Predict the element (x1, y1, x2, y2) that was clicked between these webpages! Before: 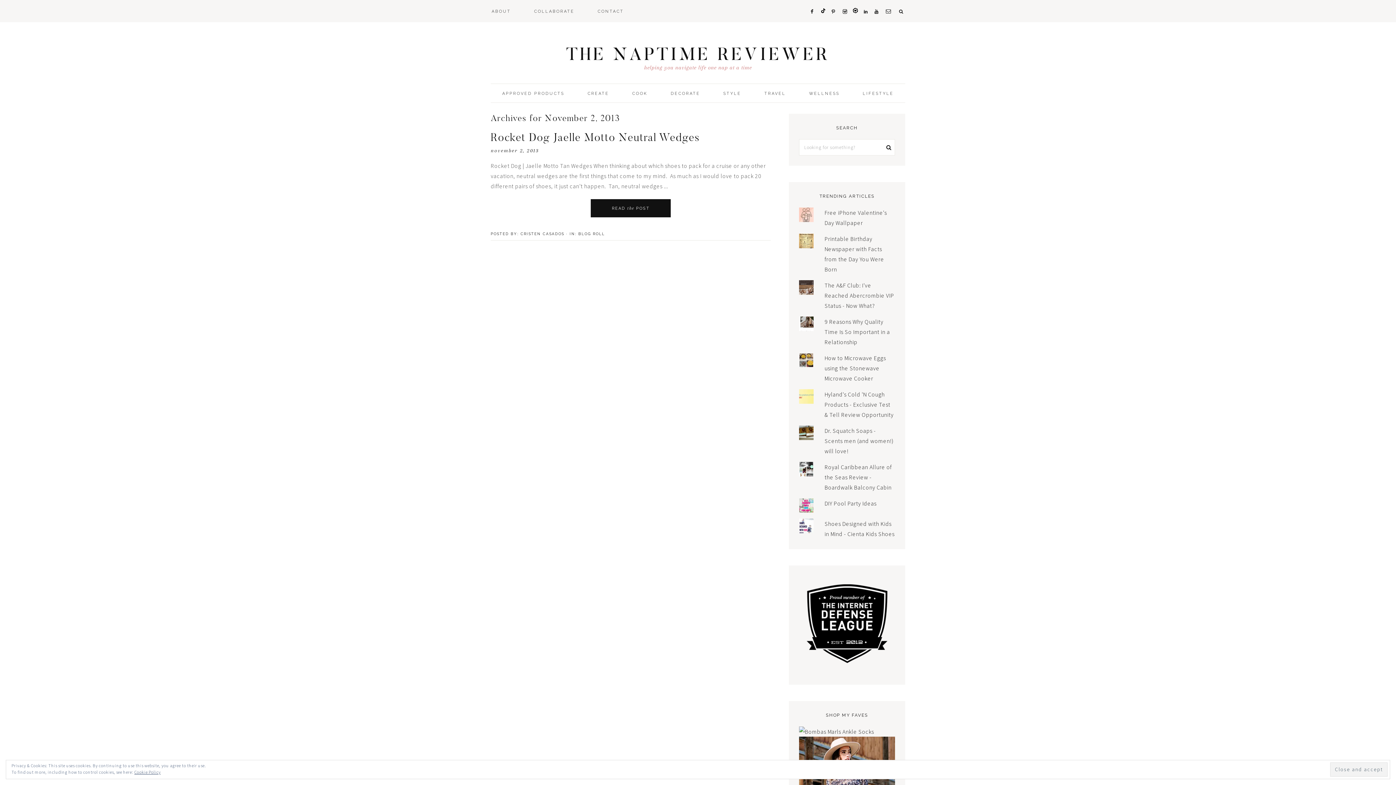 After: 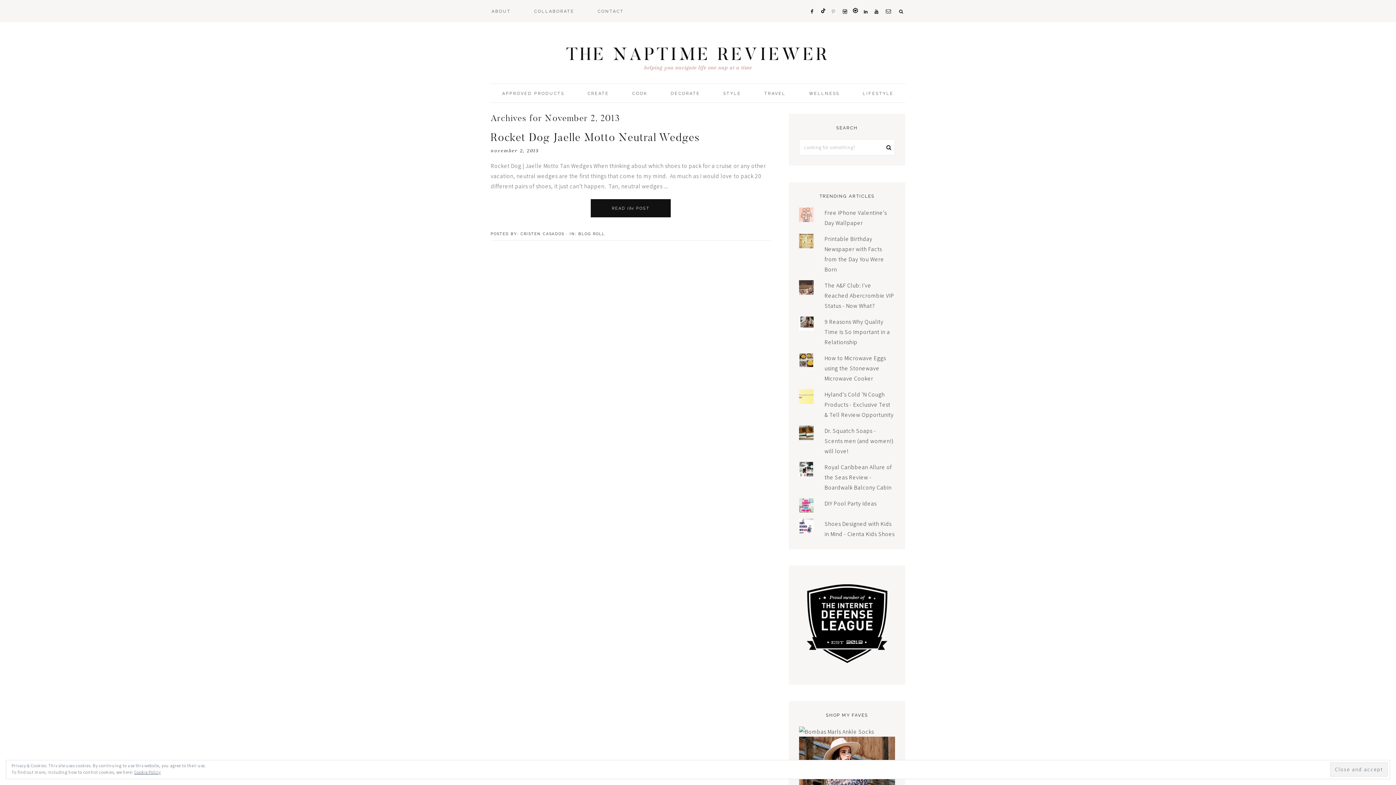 Action: bbox: (829, -1, 838, 2)